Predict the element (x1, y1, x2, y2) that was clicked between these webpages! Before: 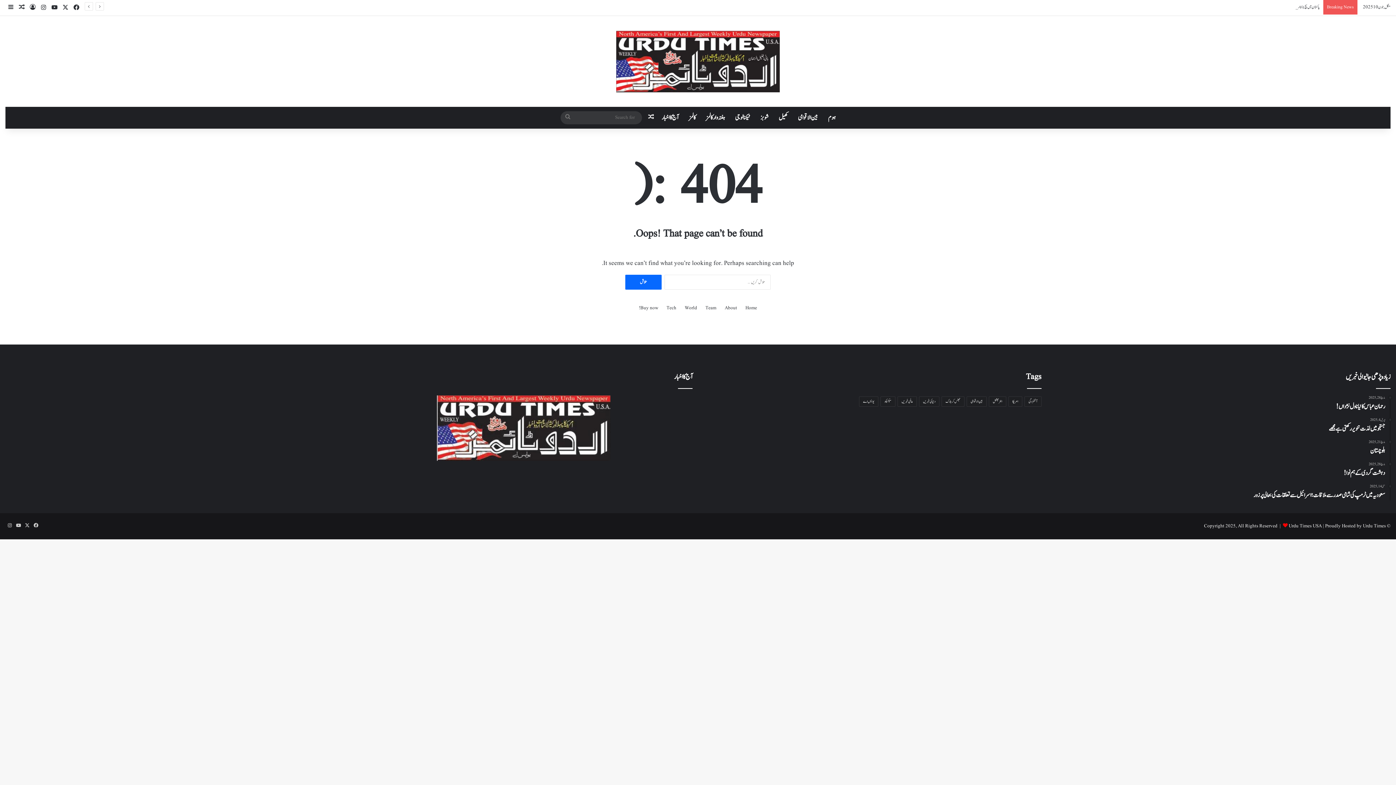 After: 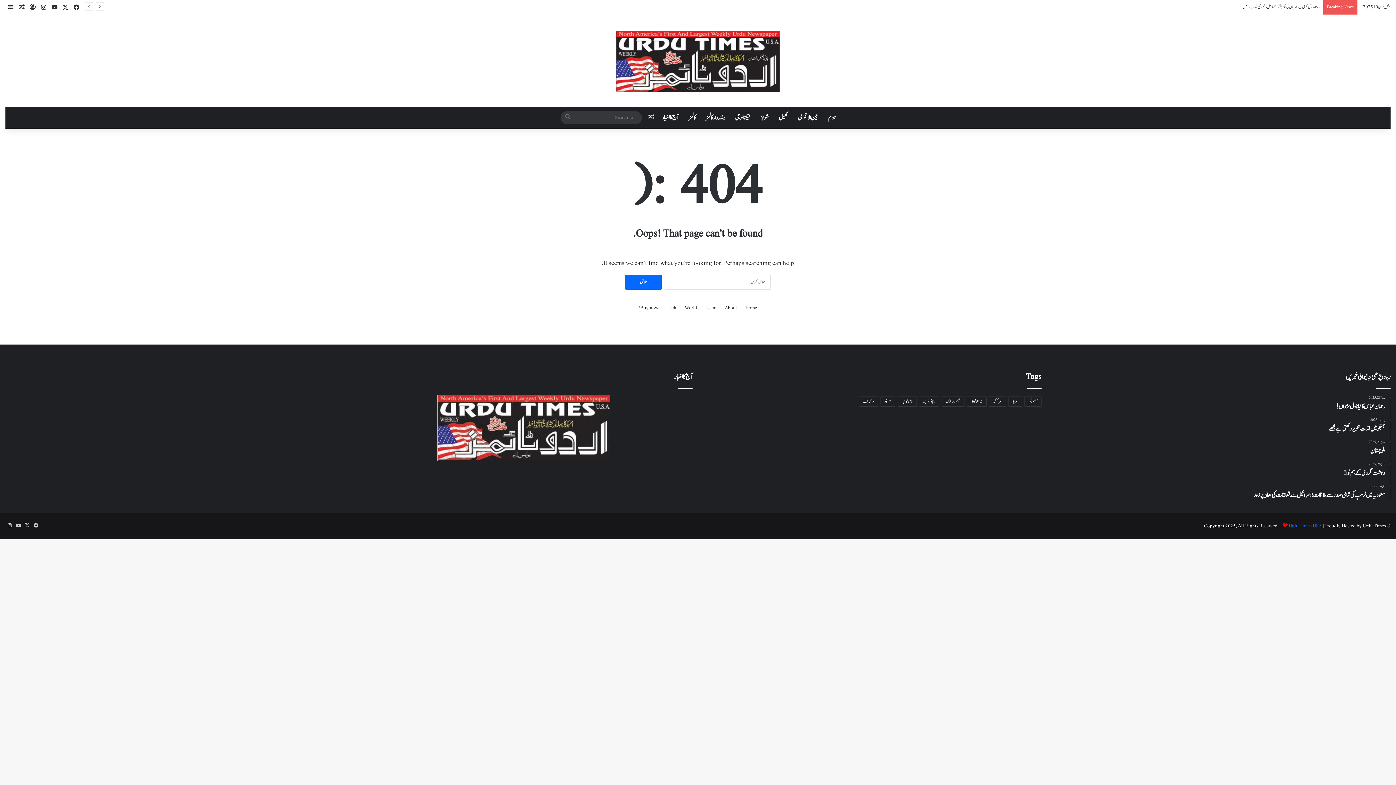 Action: bbox: (1289, 522, 1322, 529) label: Urdu Times USA